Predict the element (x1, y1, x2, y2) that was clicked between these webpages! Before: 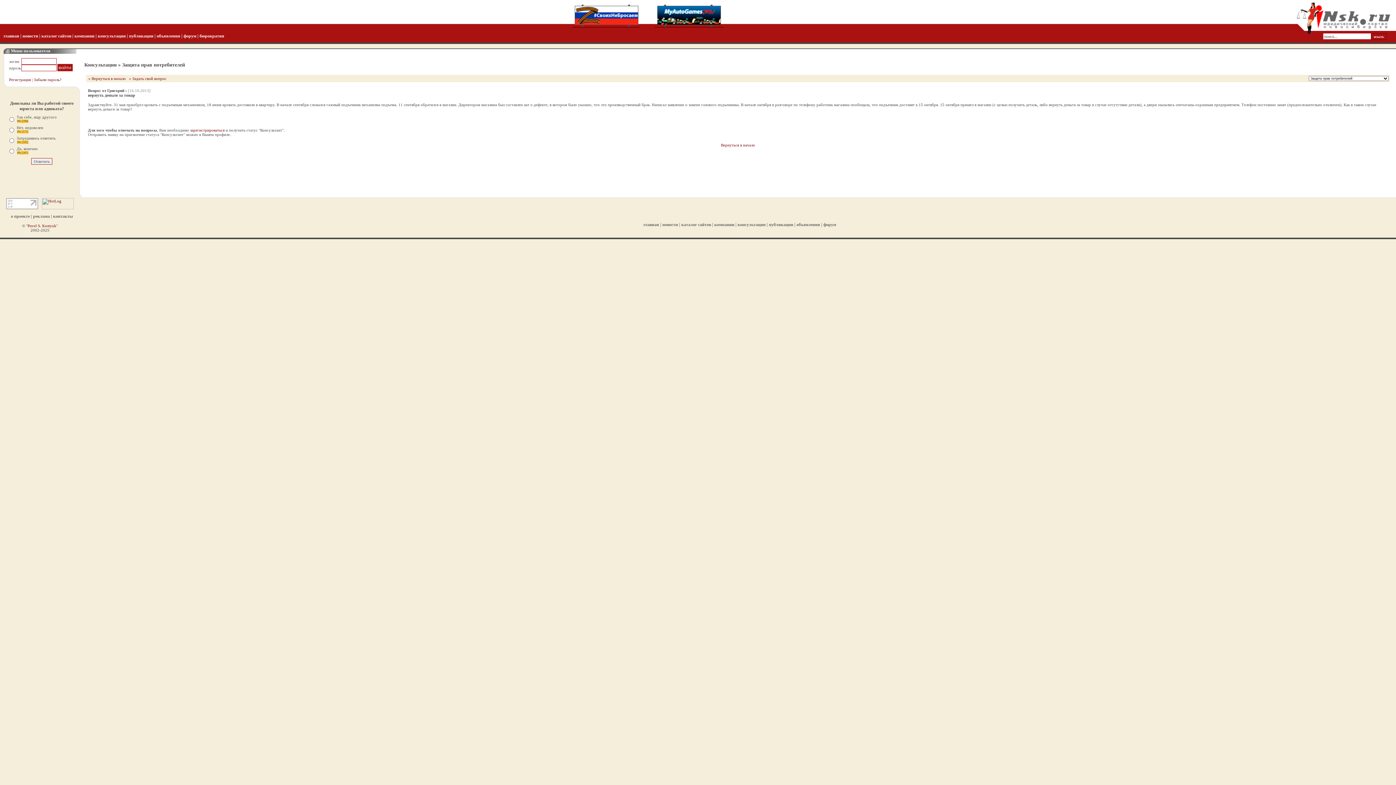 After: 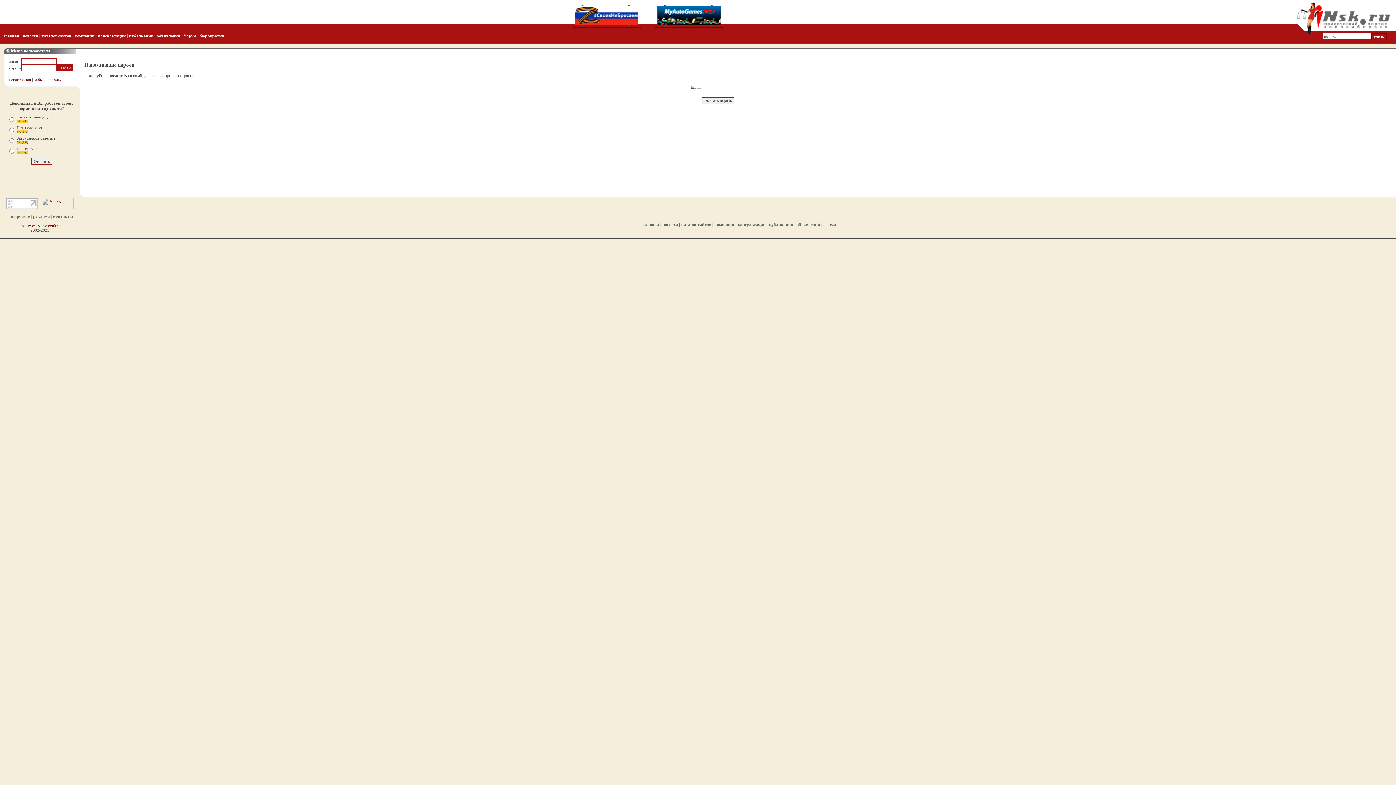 Action: label: Забыли пароль? bbox: (33, 77, 61, 81)